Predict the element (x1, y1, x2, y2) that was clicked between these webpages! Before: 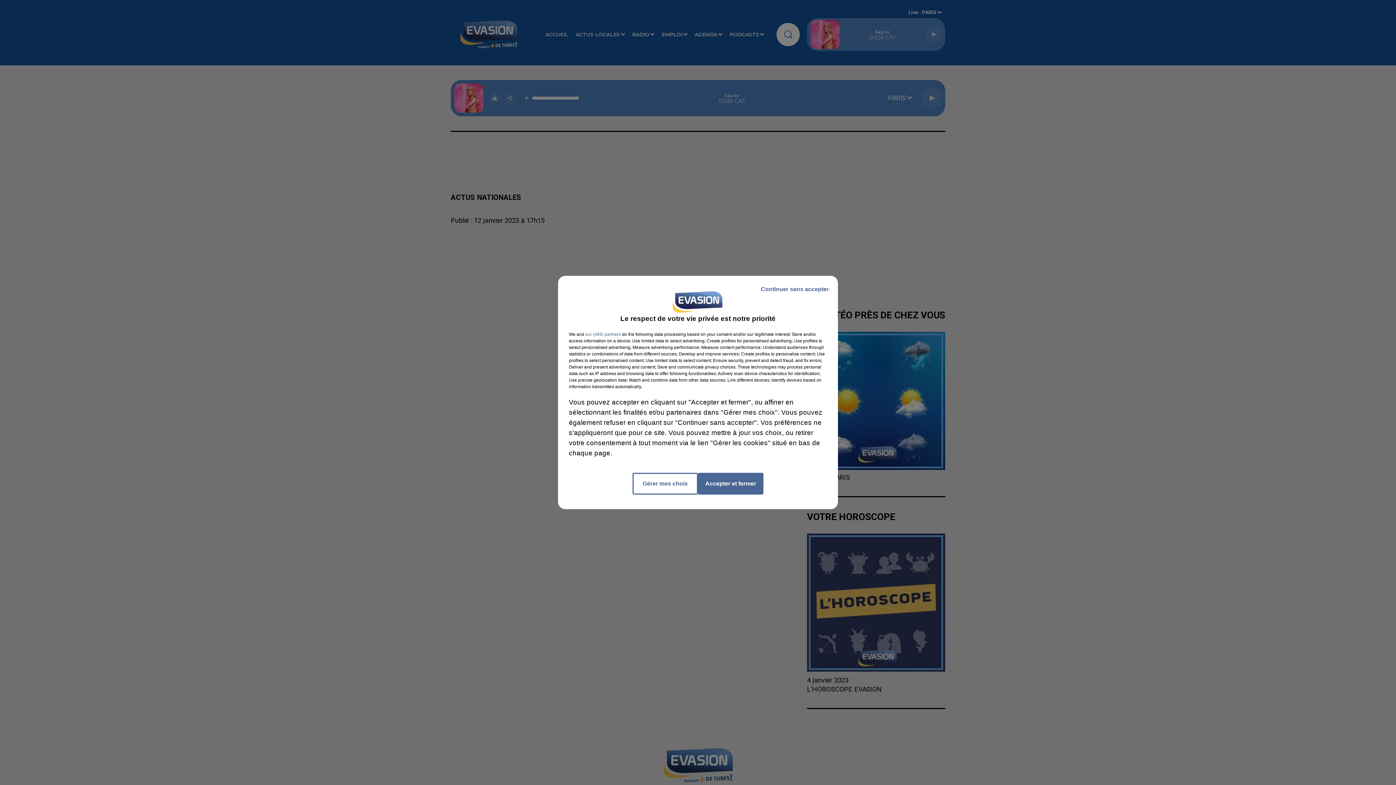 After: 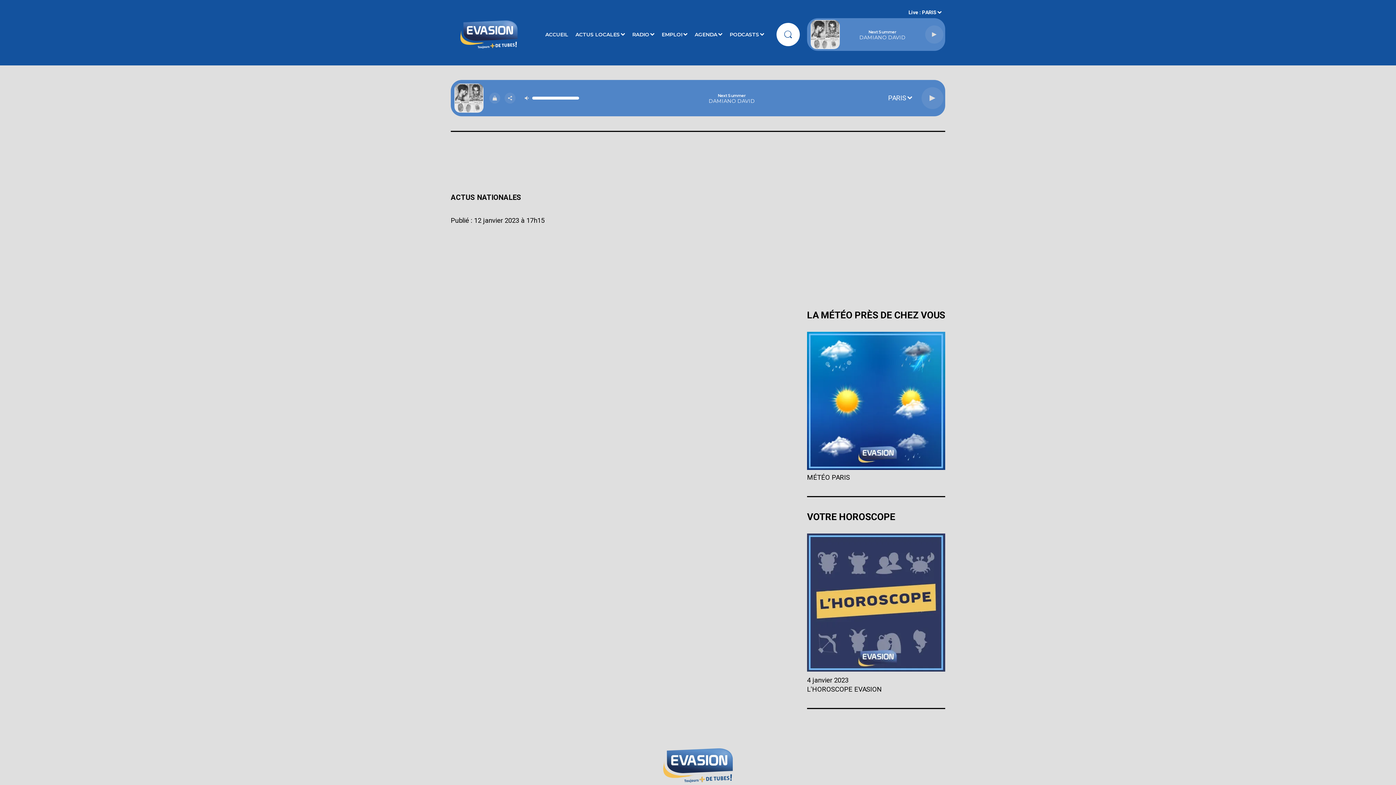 Action: label: Accepter et fermer bbox: (698, 473, 763, 494)